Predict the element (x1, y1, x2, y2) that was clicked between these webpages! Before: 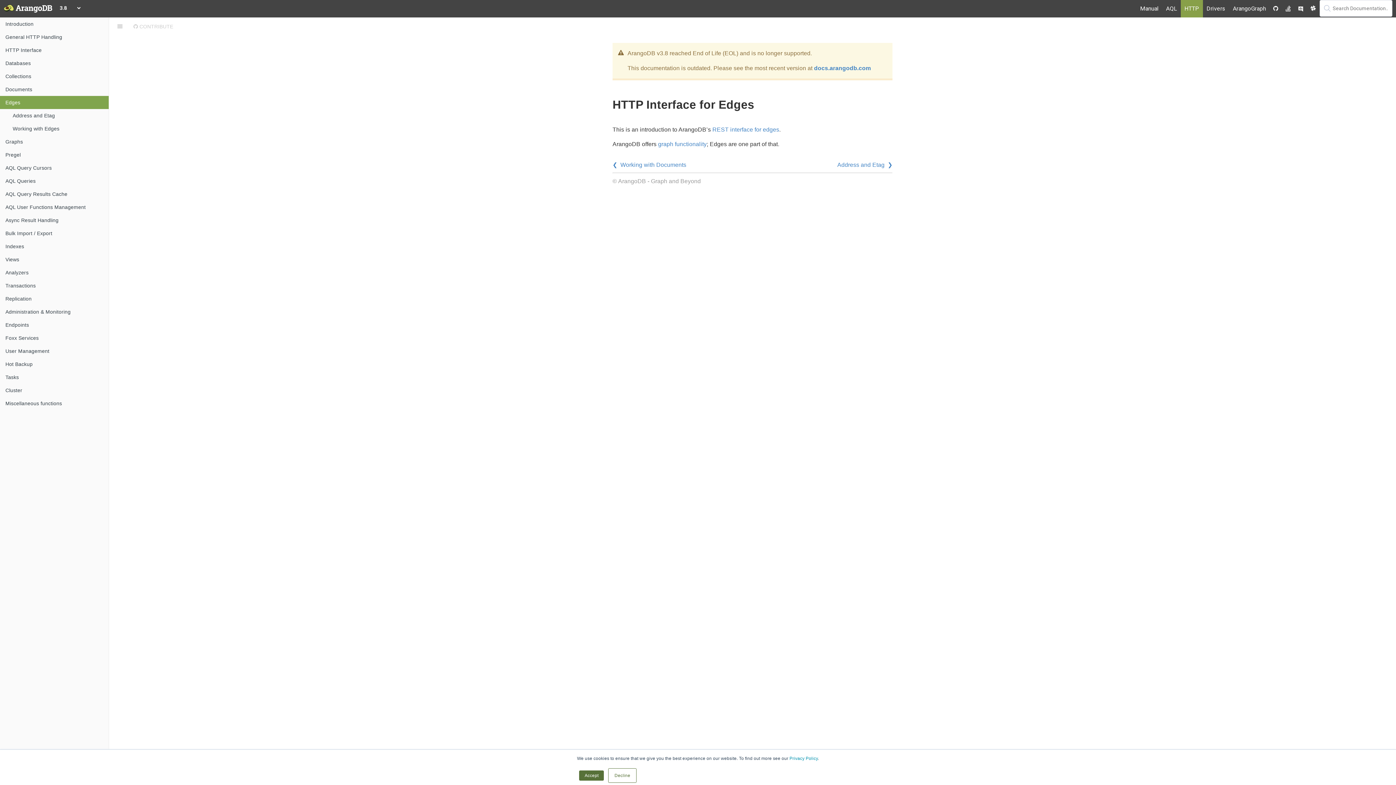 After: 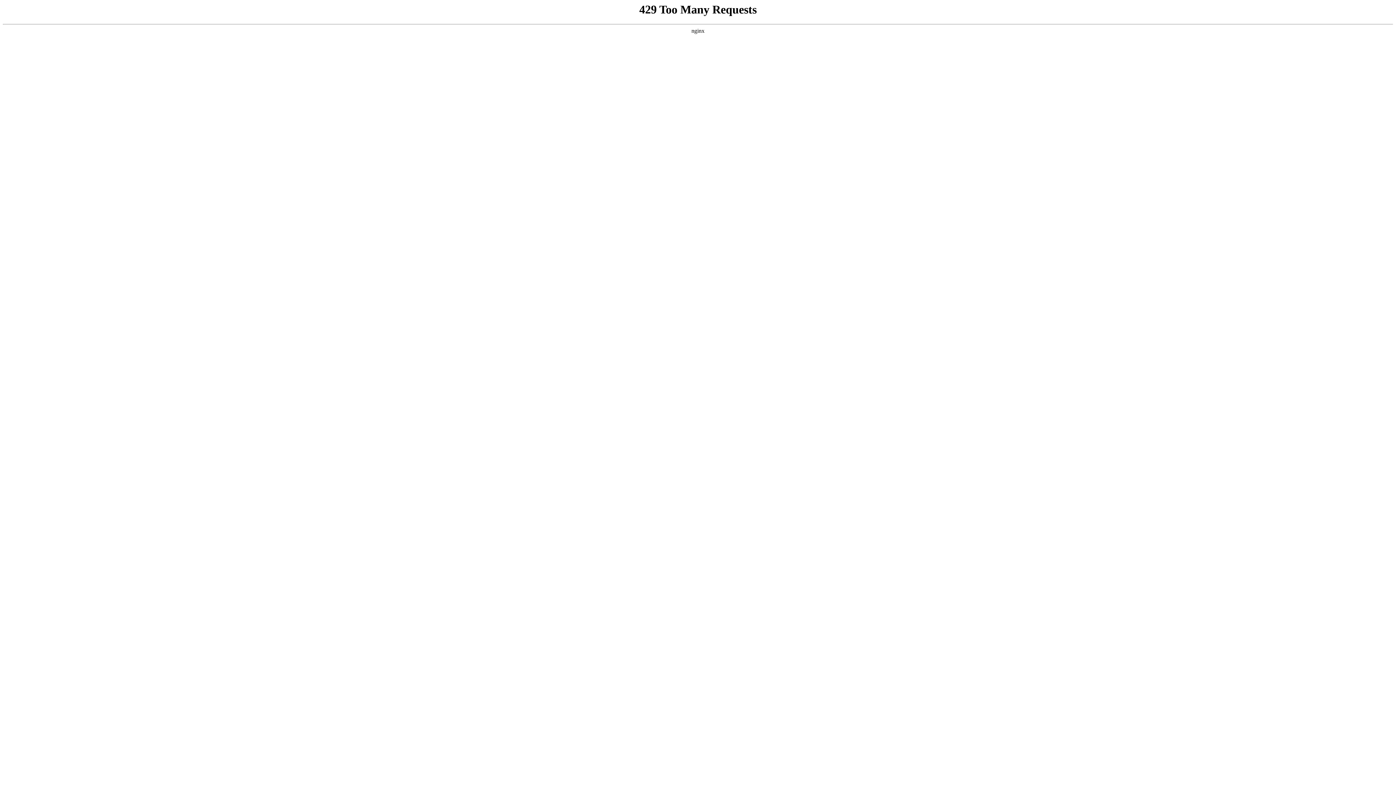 Action: bbox: (837, 160, 892, 169) label: Address and Etag  ❯